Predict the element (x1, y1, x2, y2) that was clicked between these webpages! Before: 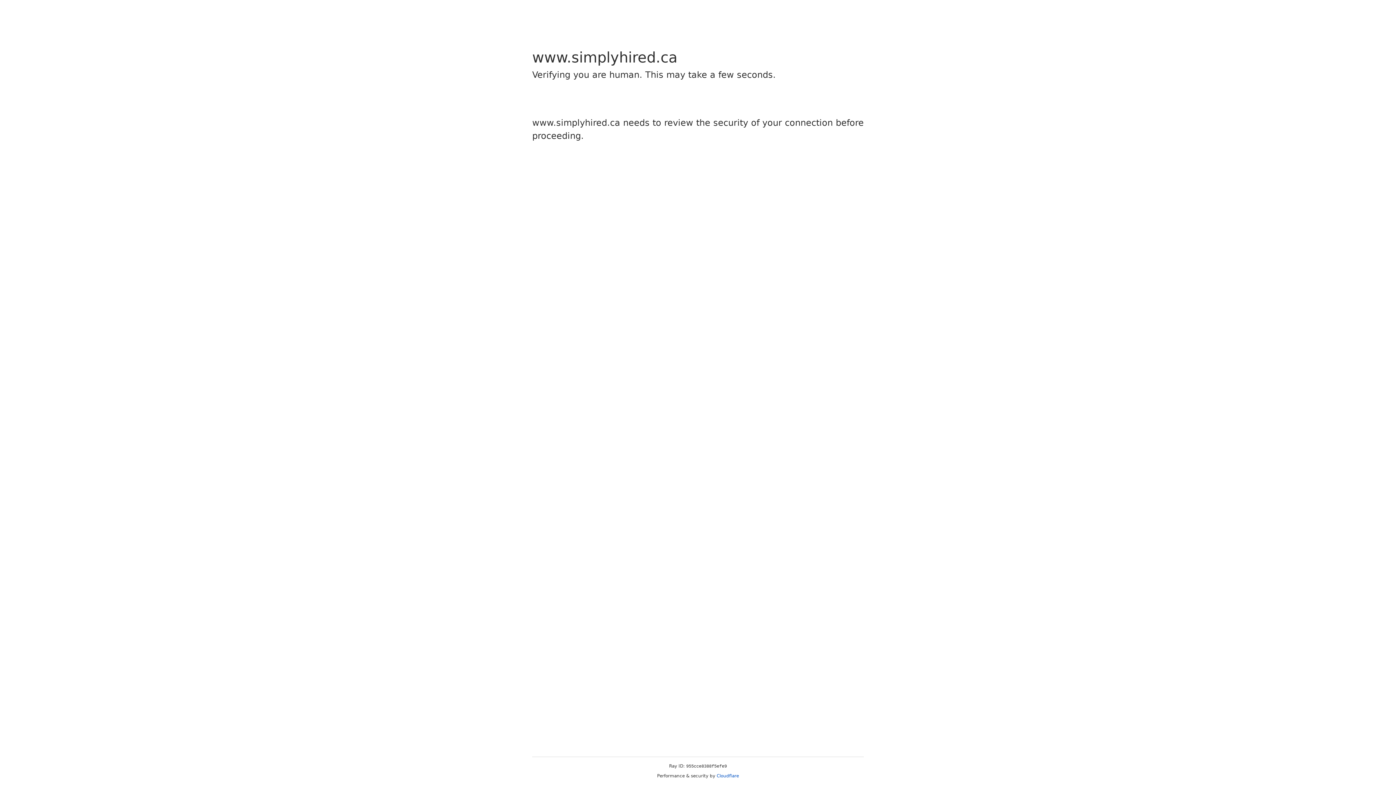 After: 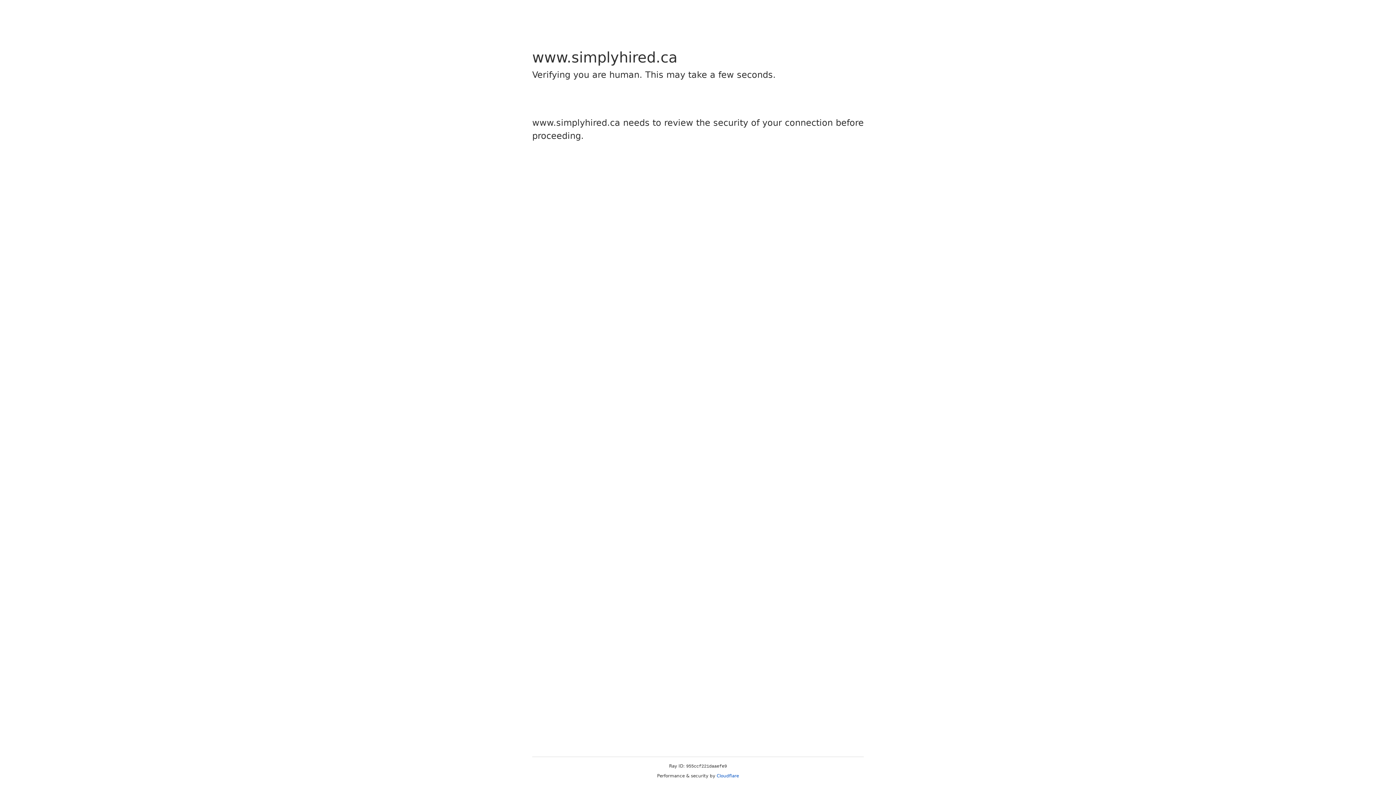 Action: label: Cloudflare bbox: (716, 773, 739, 778)